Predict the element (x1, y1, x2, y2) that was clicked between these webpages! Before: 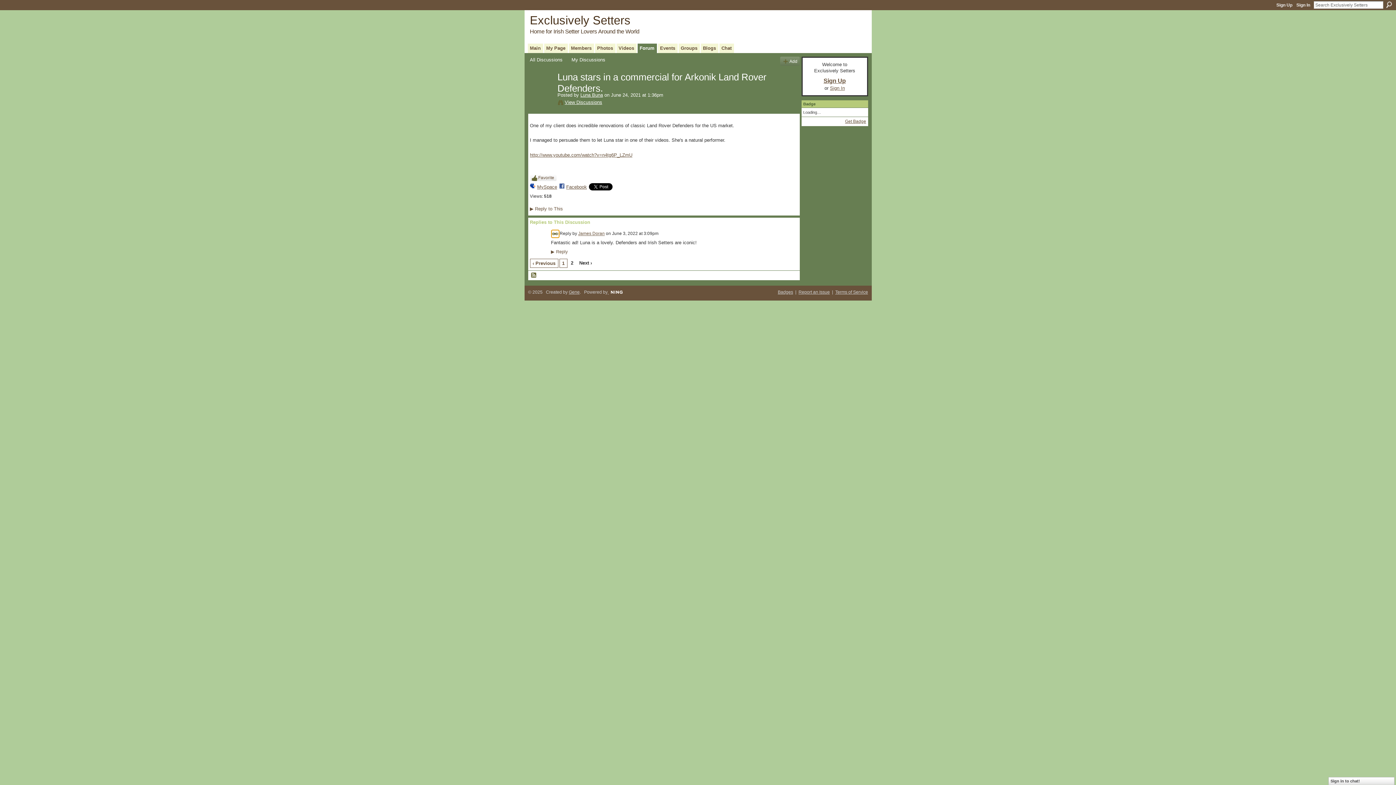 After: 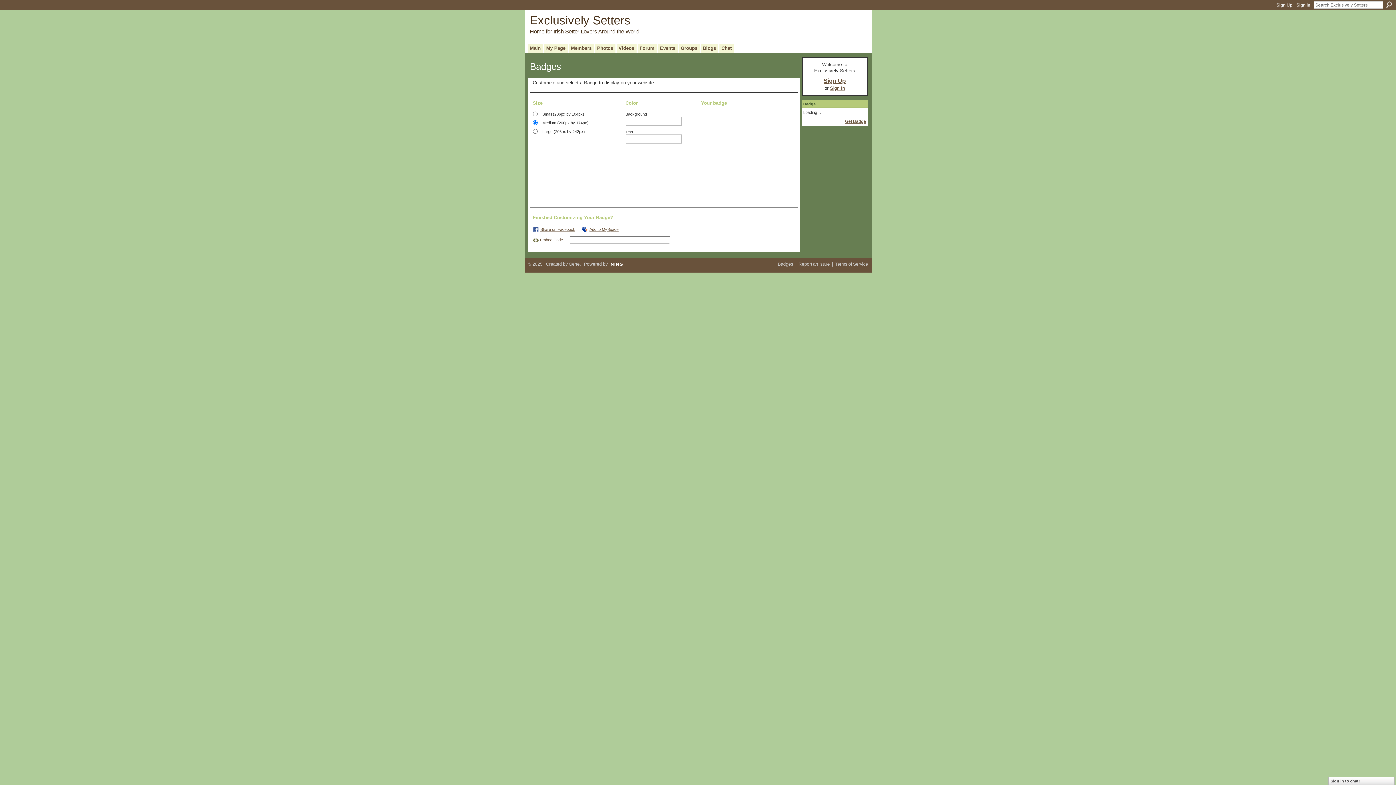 Action: label: Badges bbox: (778, 289, 793, 294)